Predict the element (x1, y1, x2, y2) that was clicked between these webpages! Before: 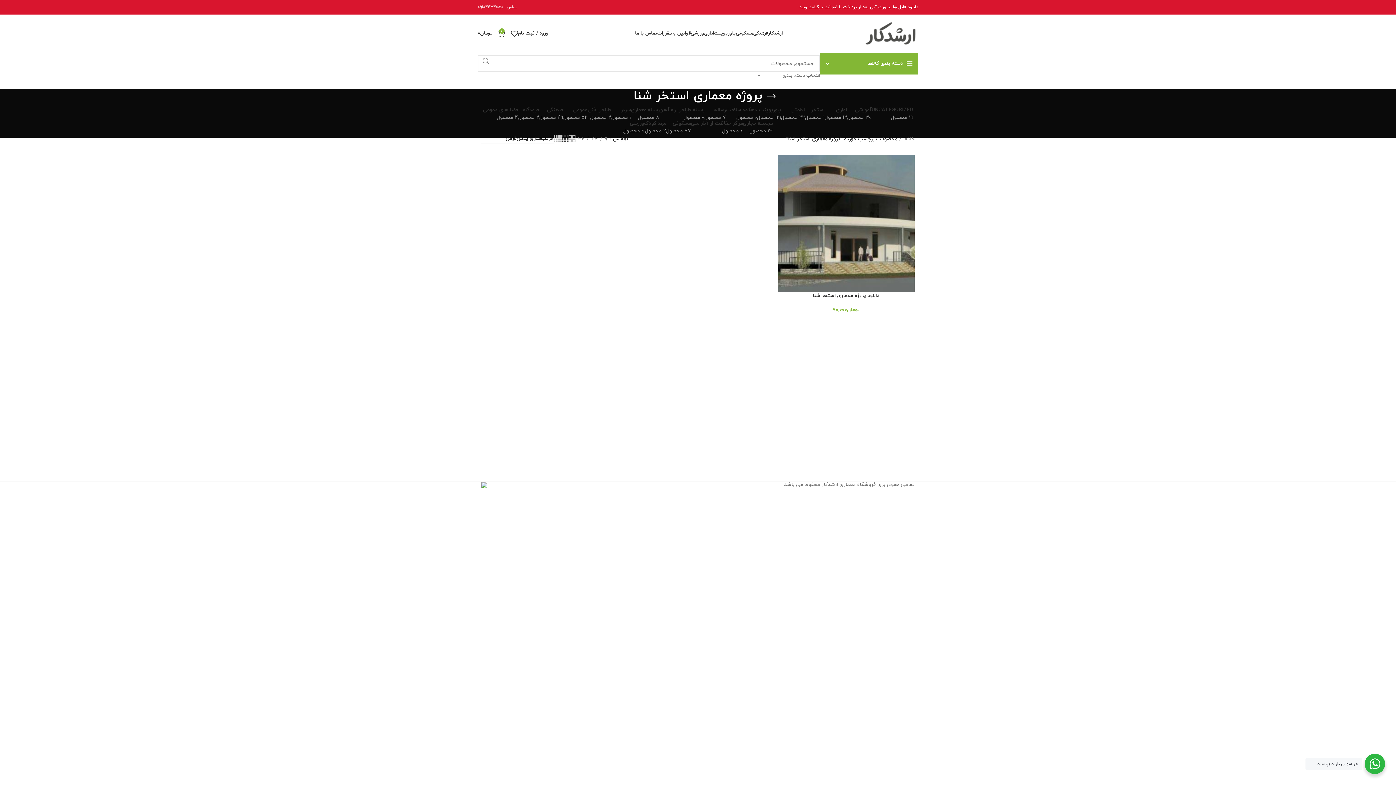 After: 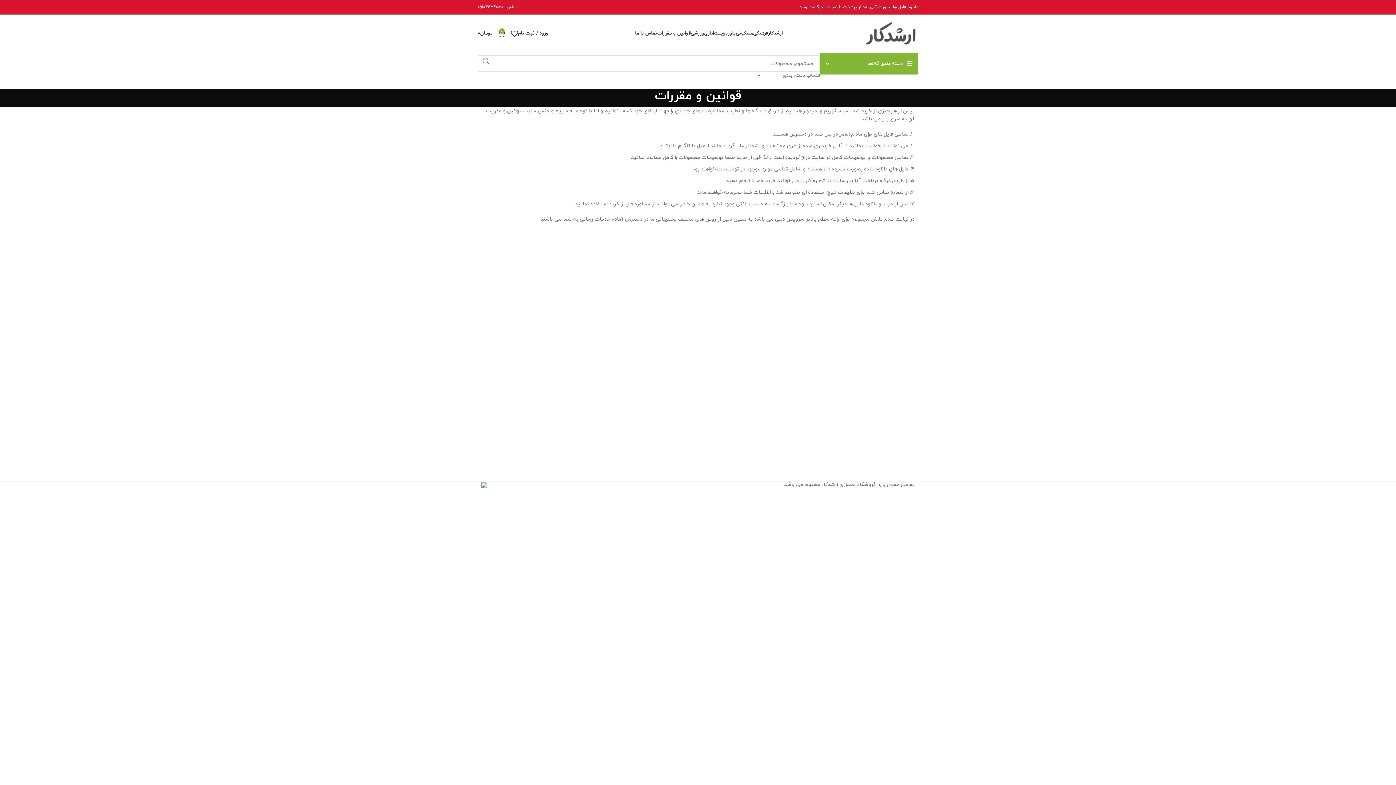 Action: bbox: (657, 26, 690, 40) label: قوانین و مقررات